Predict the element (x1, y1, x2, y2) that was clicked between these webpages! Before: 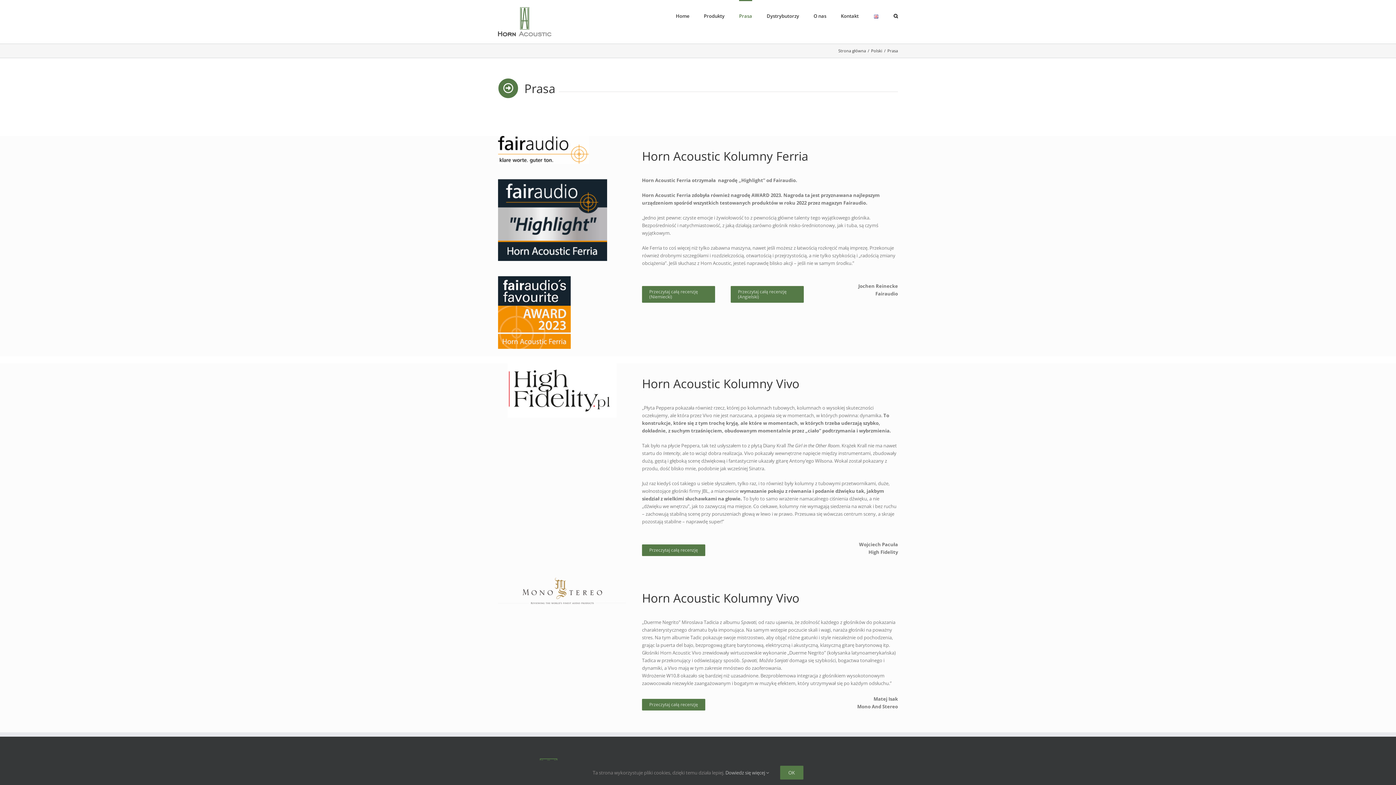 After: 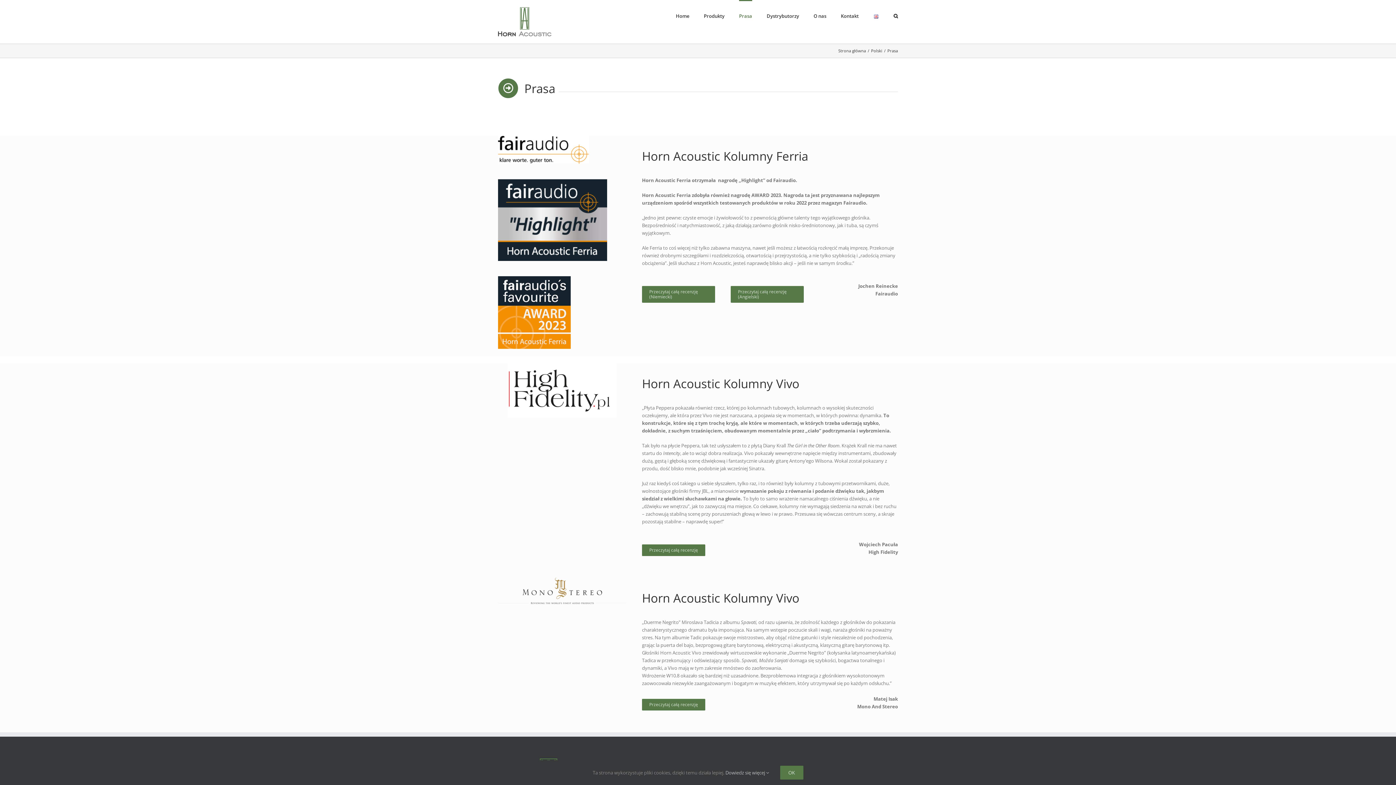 Action: label: 08-22-Testsiegel_fairaudio_Horn Acoustic Ferria_300px bbox: (498, 178, 607, 184)